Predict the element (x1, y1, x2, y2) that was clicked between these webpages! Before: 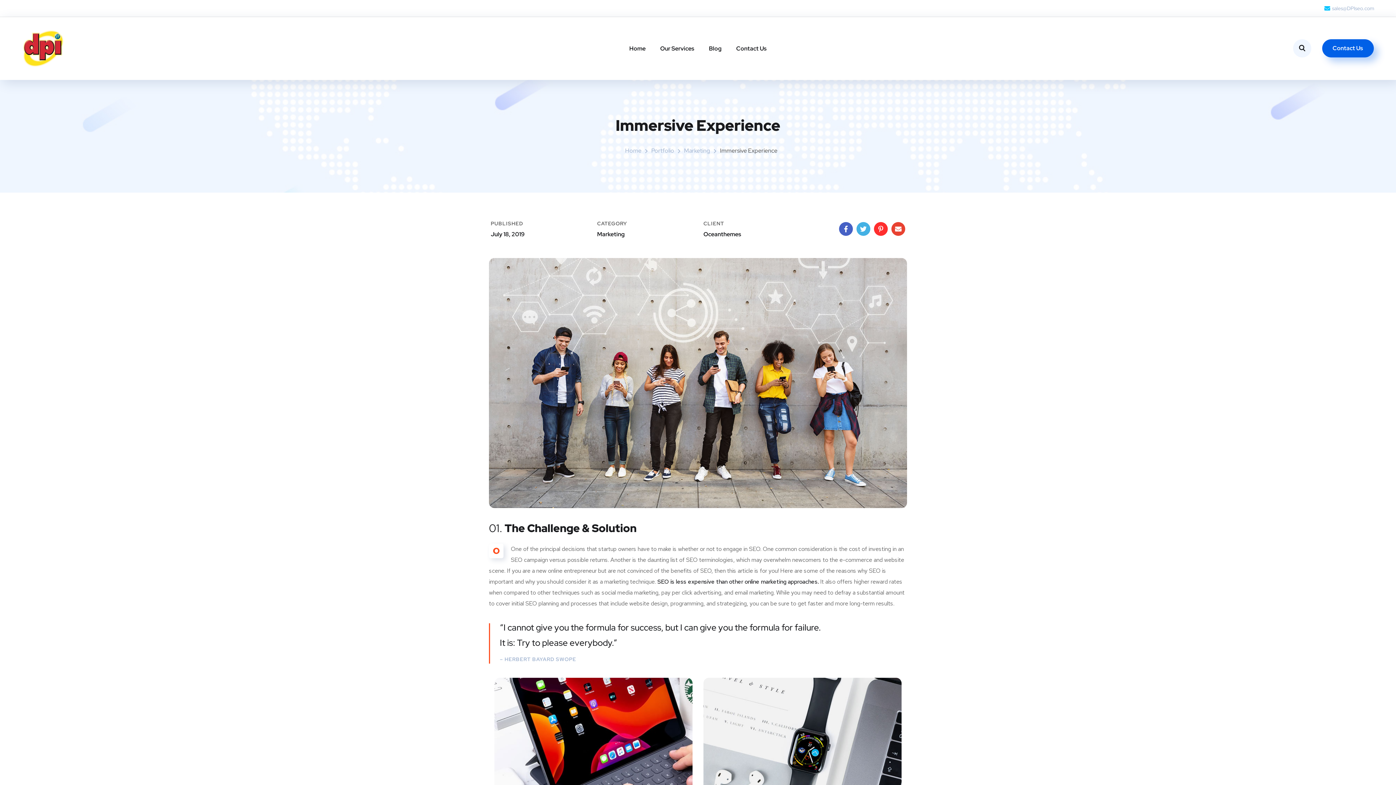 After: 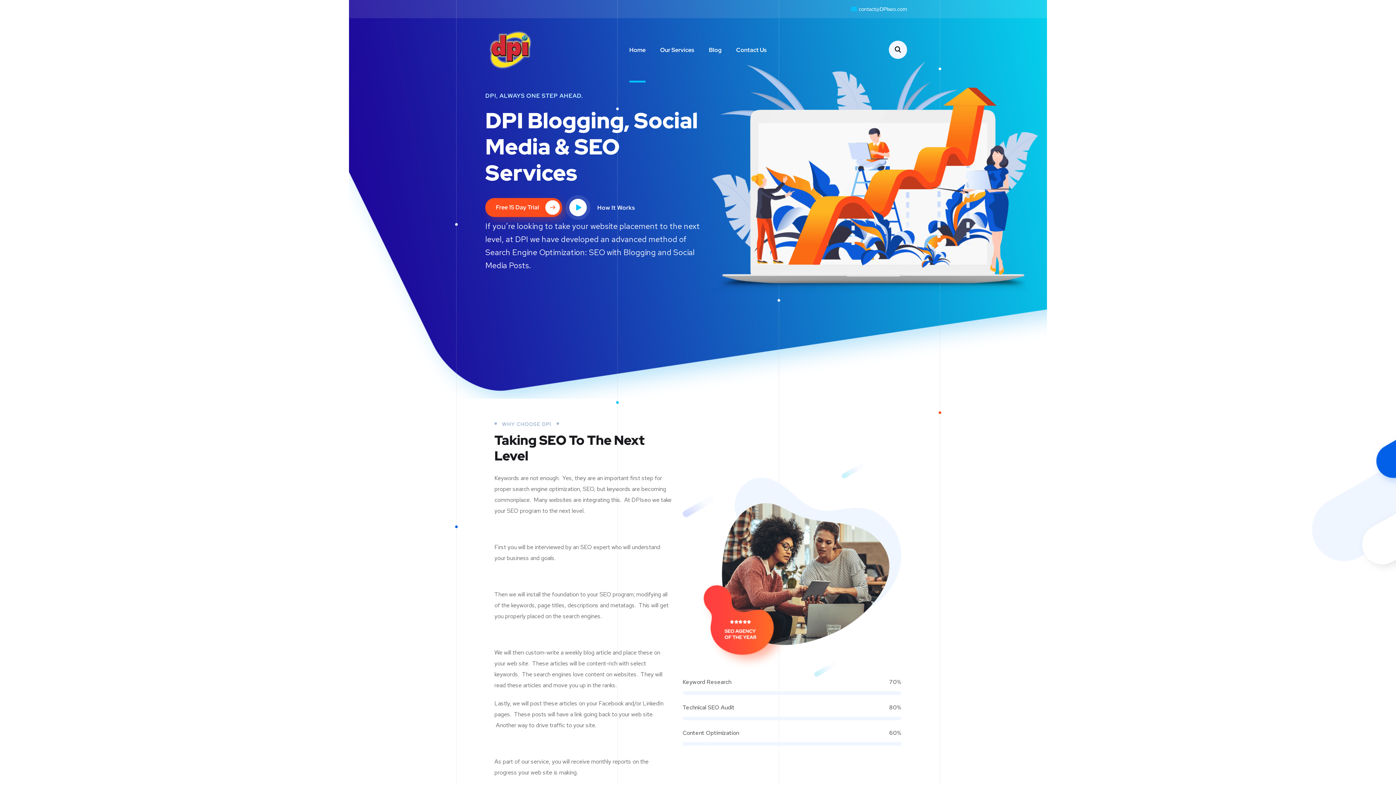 Action: bbox: (629, 36, 645, 60) label: Home